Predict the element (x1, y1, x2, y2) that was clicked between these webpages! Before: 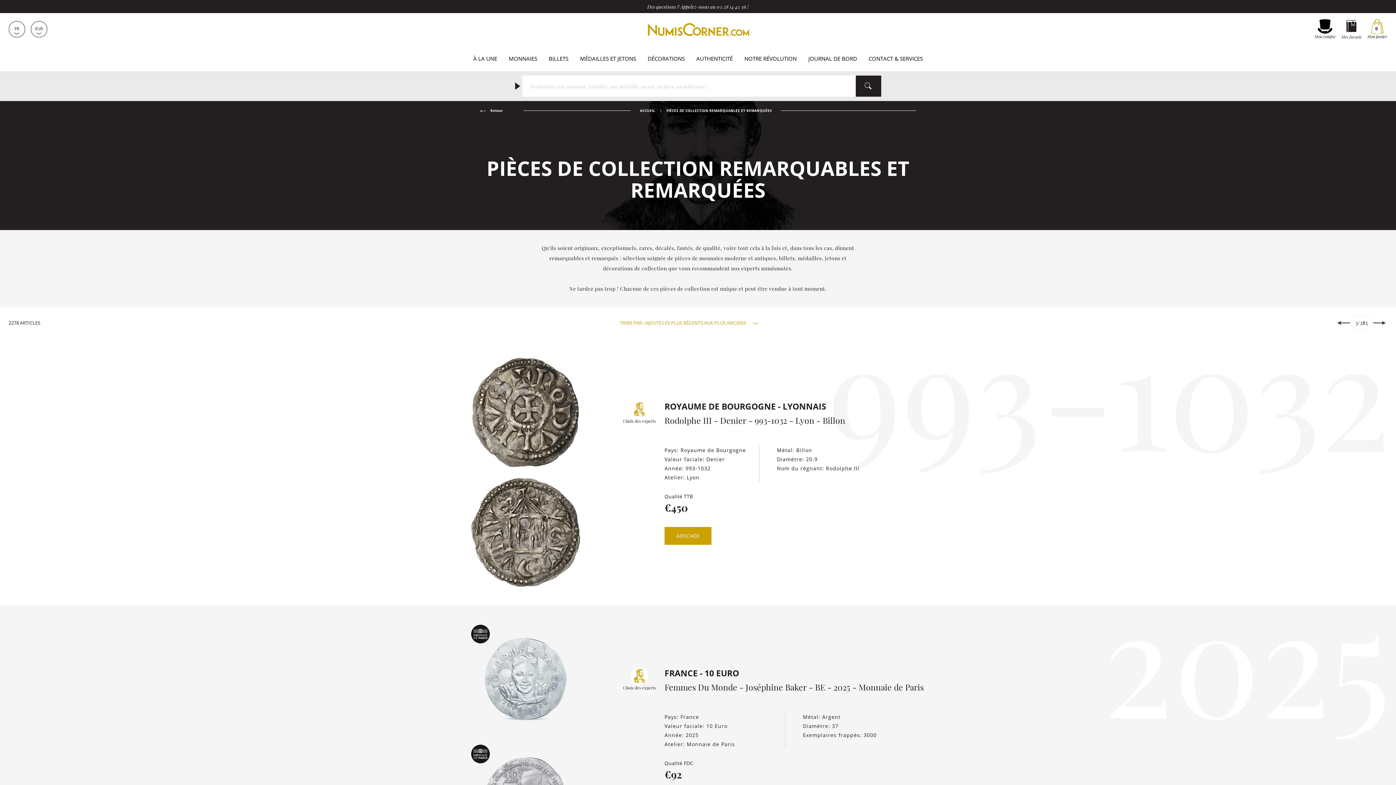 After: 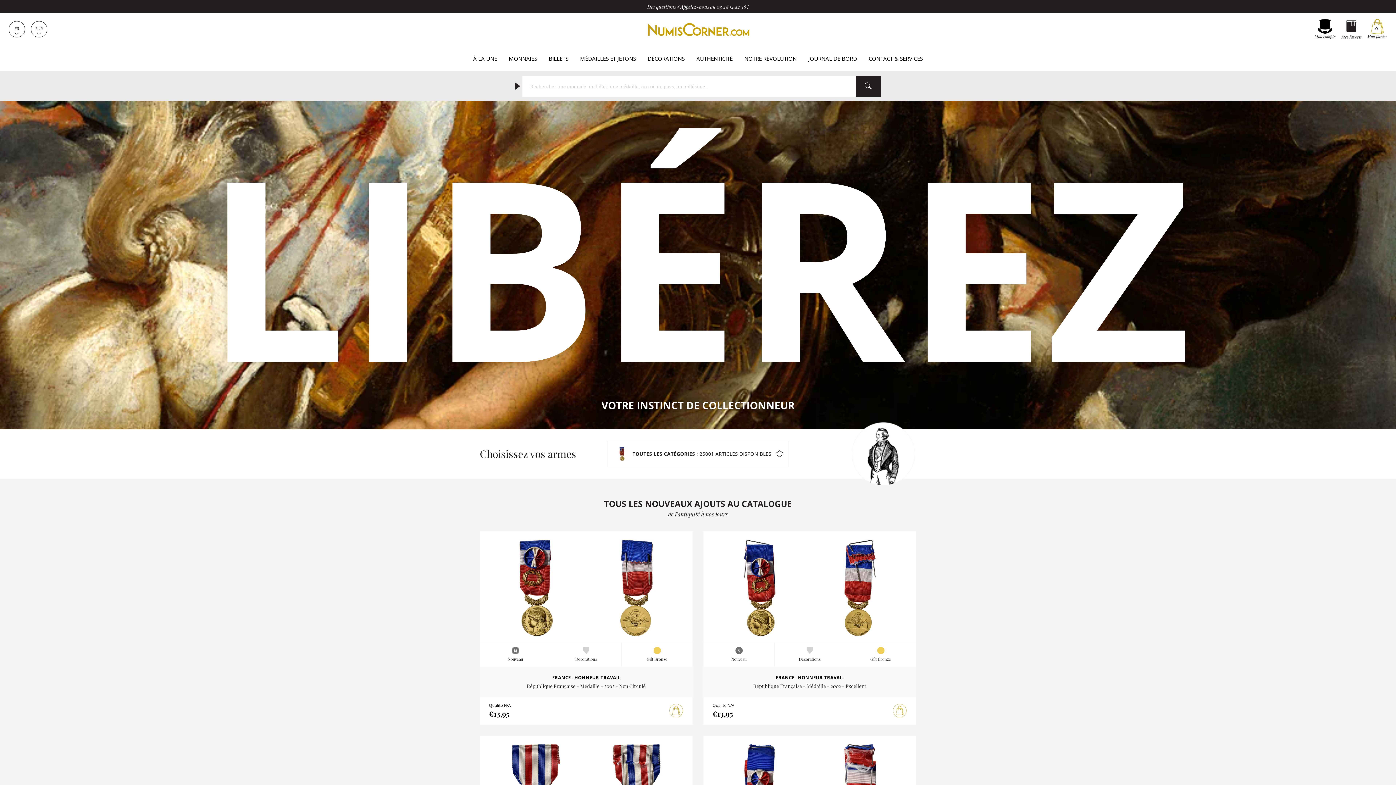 Action: label: ACCUEIL bbox: (640, 108, 655, 113)